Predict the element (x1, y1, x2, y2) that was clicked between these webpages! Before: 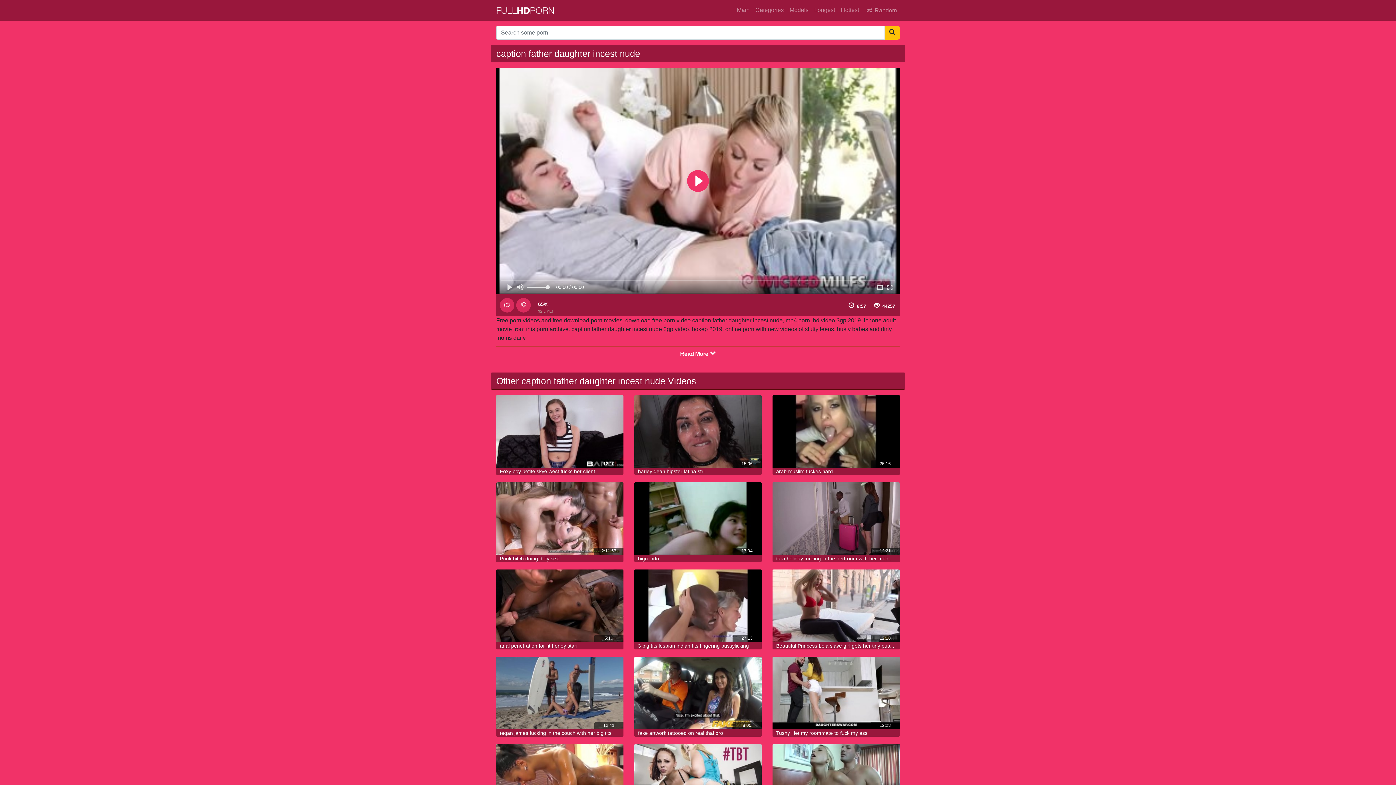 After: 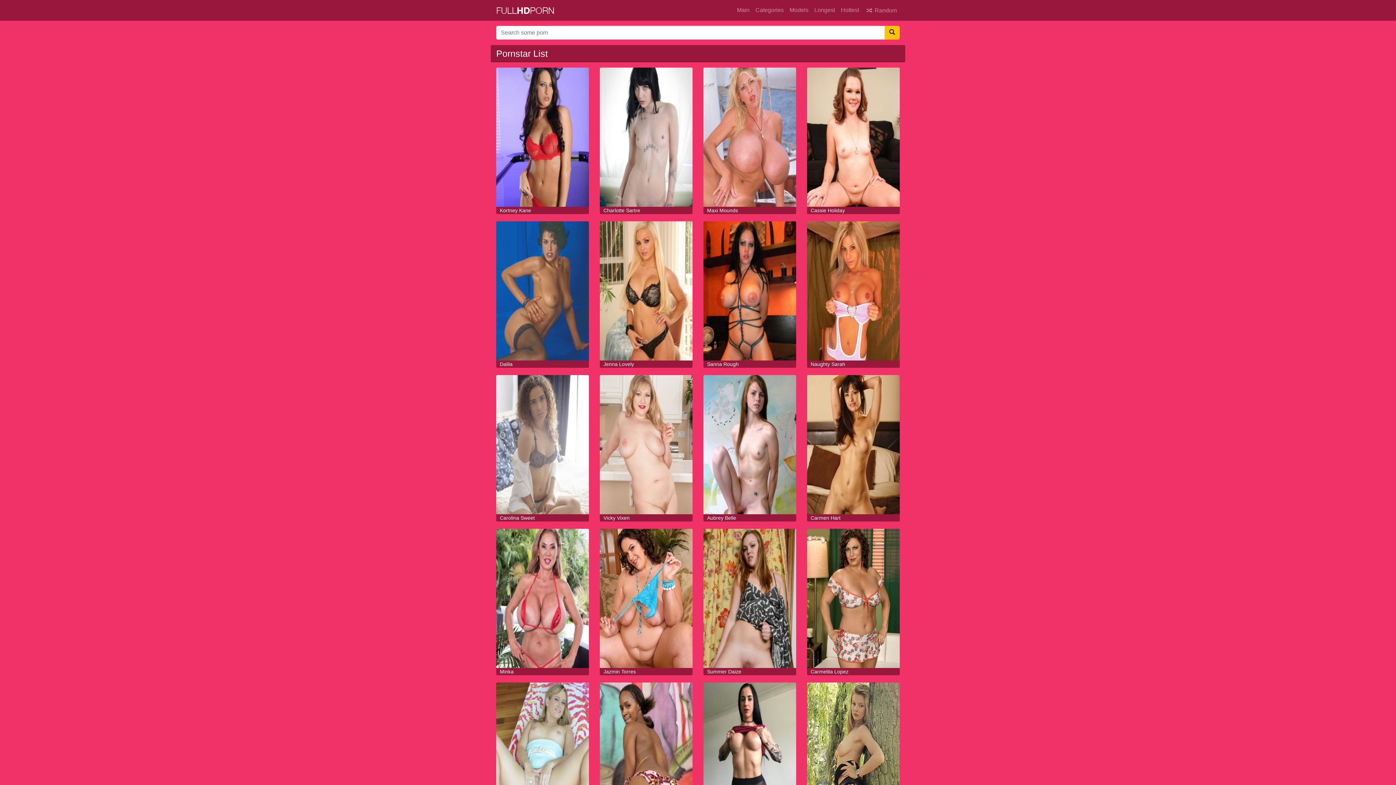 Action: label: Models bbox: (786, 2, 811, 17)